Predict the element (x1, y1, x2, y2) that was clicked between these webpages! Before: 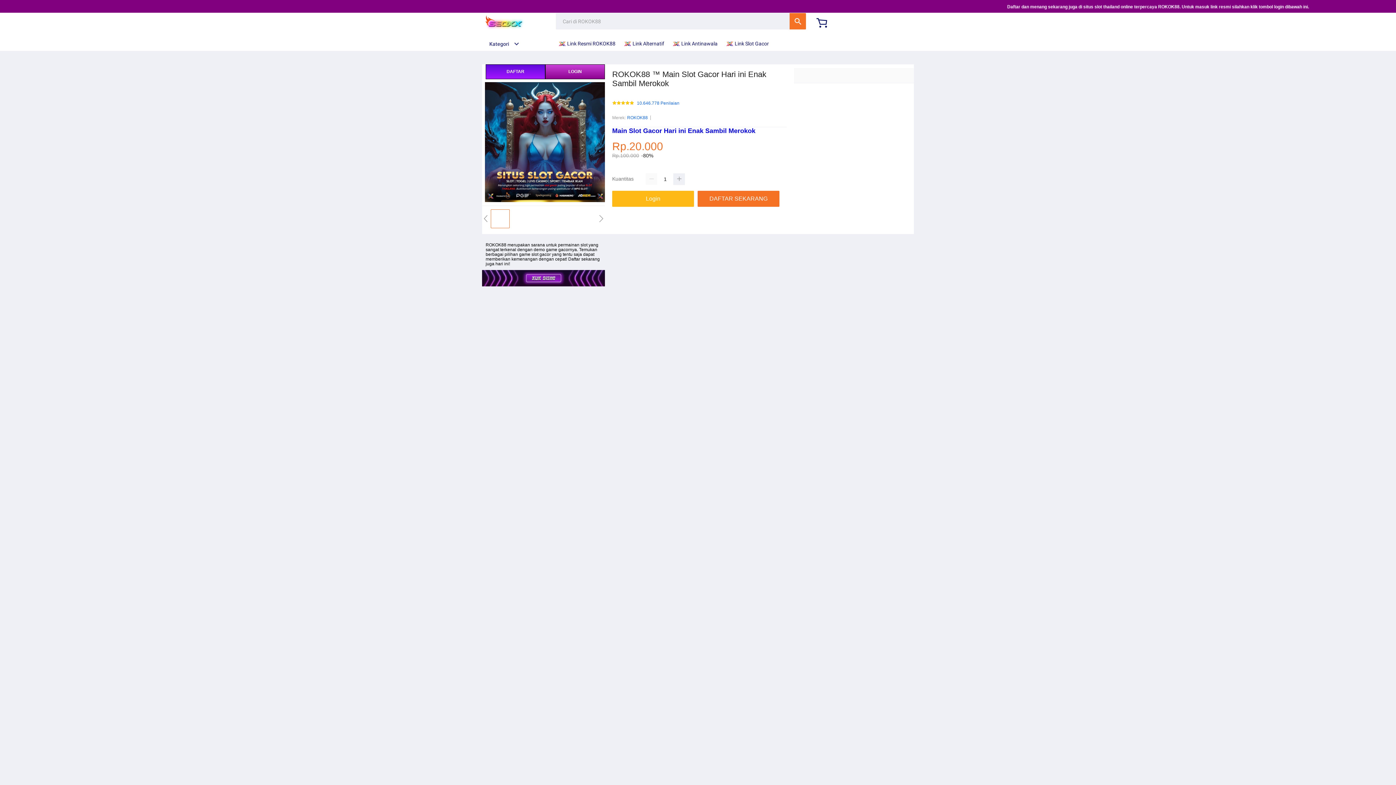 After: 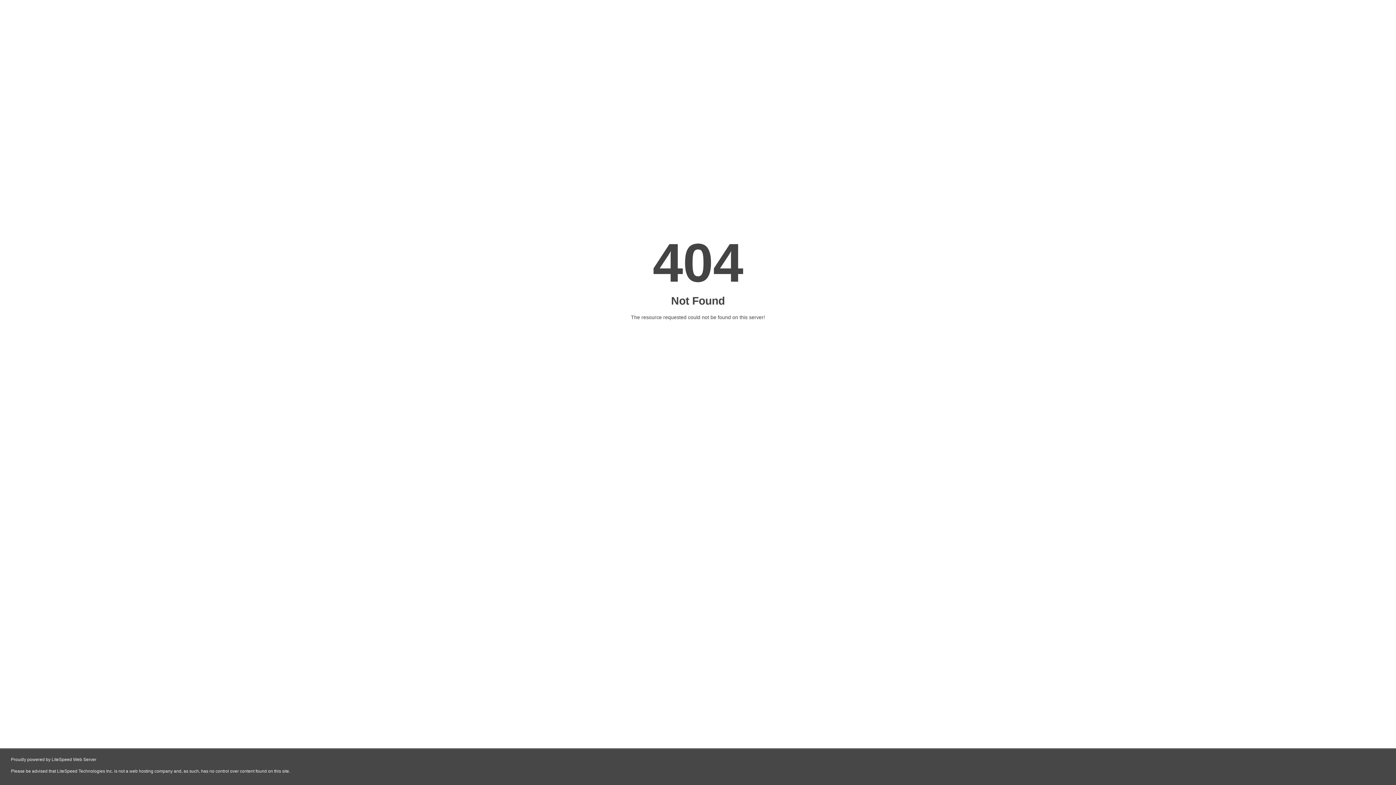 Action: bbox: (627, 114, 648, 121) label: ROKOK88